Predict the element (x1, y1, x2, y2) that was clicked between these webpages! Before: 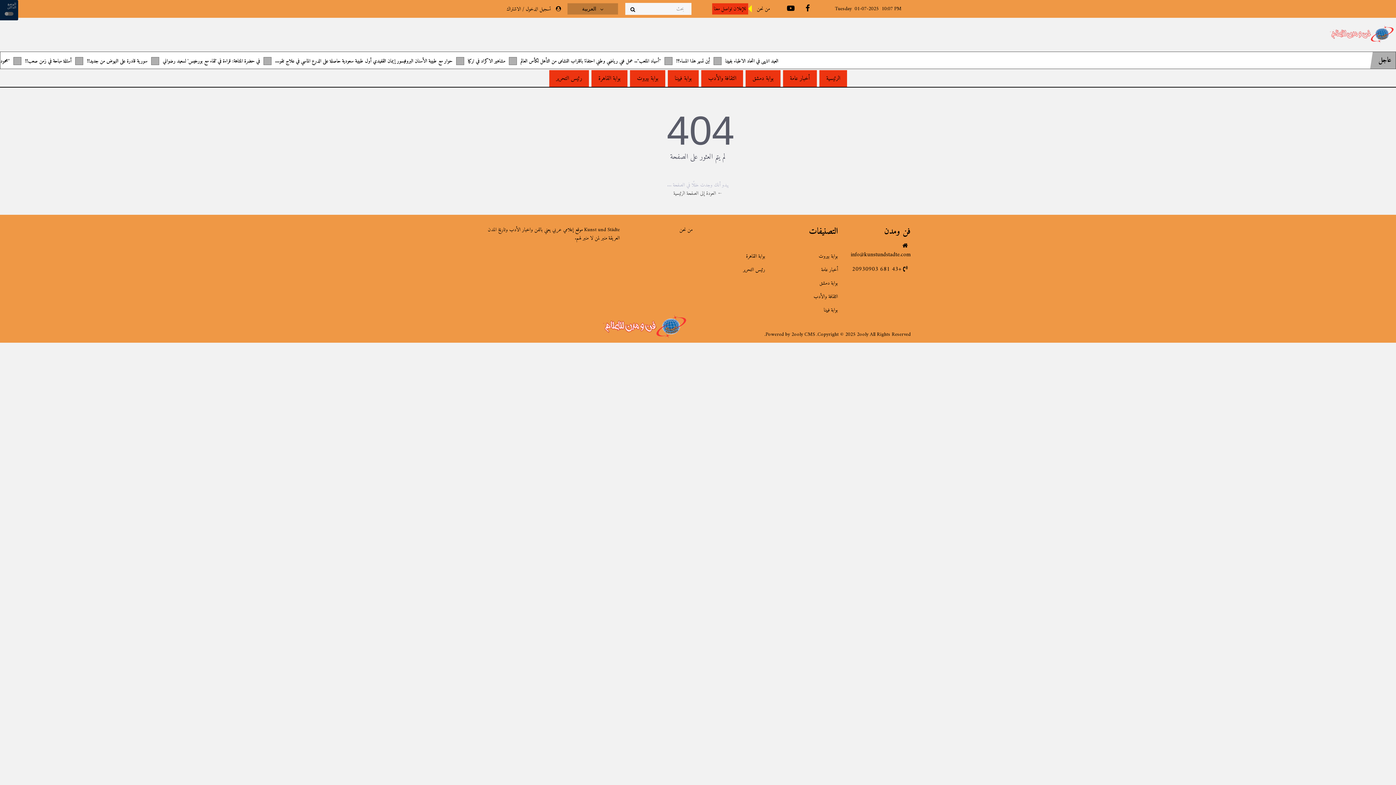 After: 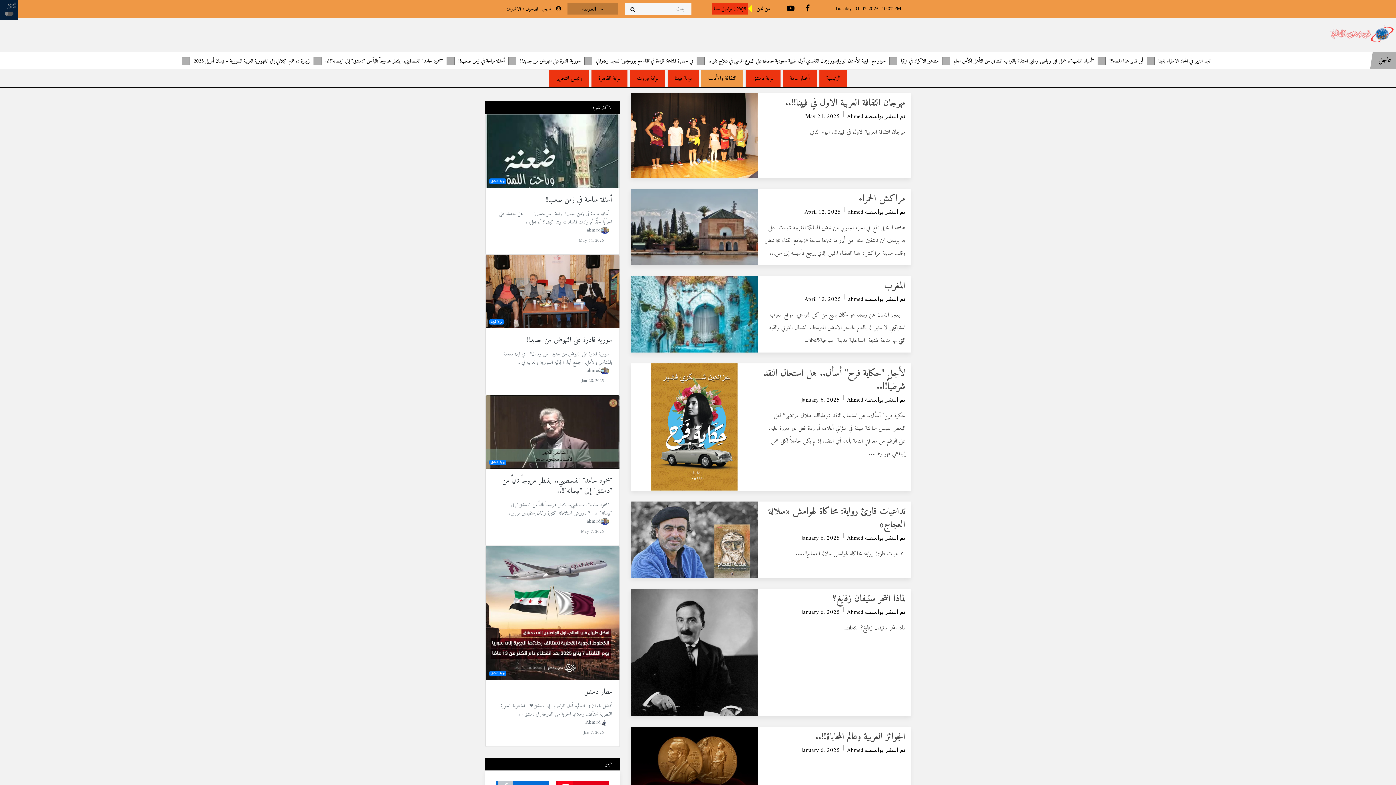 Action: bbox: (701, 70, 743, 86) label: الثقافة والأدب